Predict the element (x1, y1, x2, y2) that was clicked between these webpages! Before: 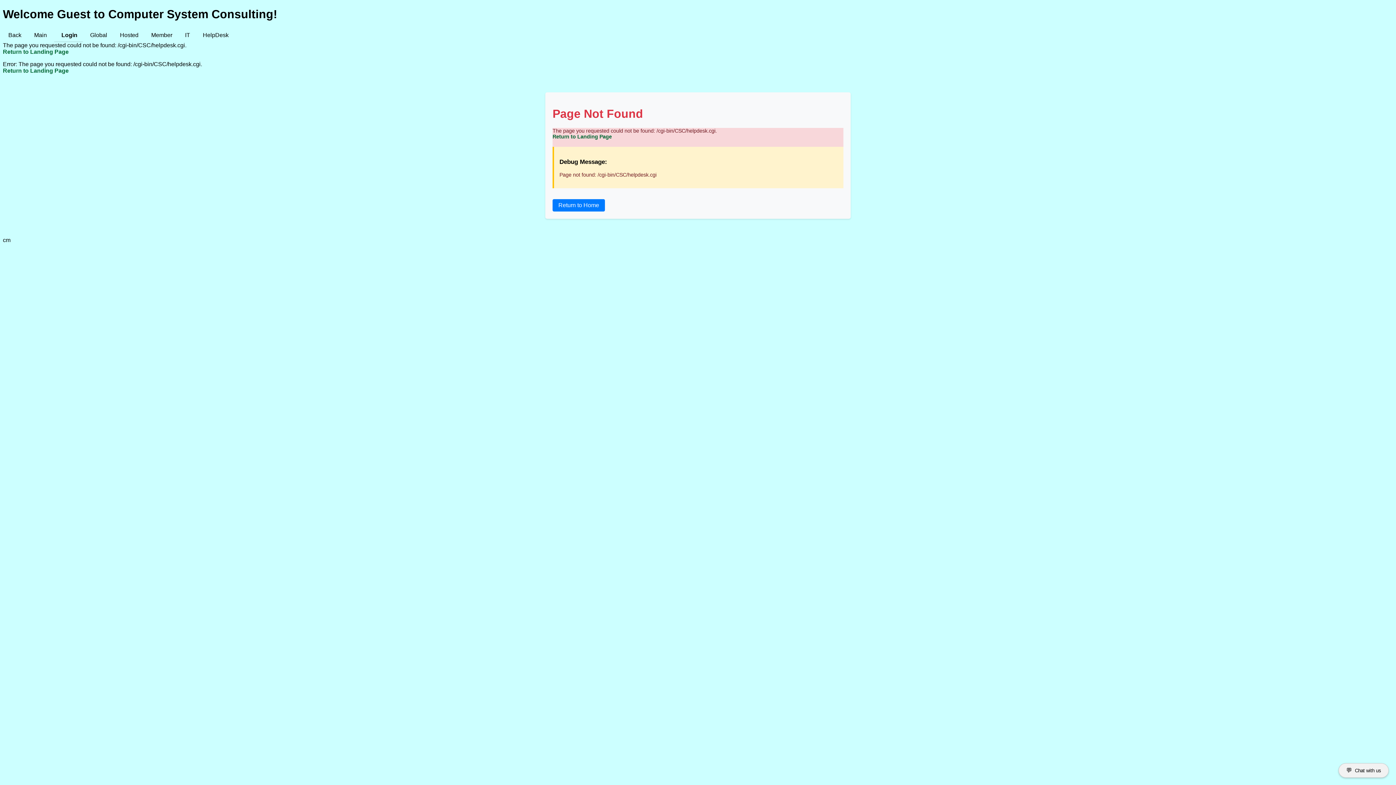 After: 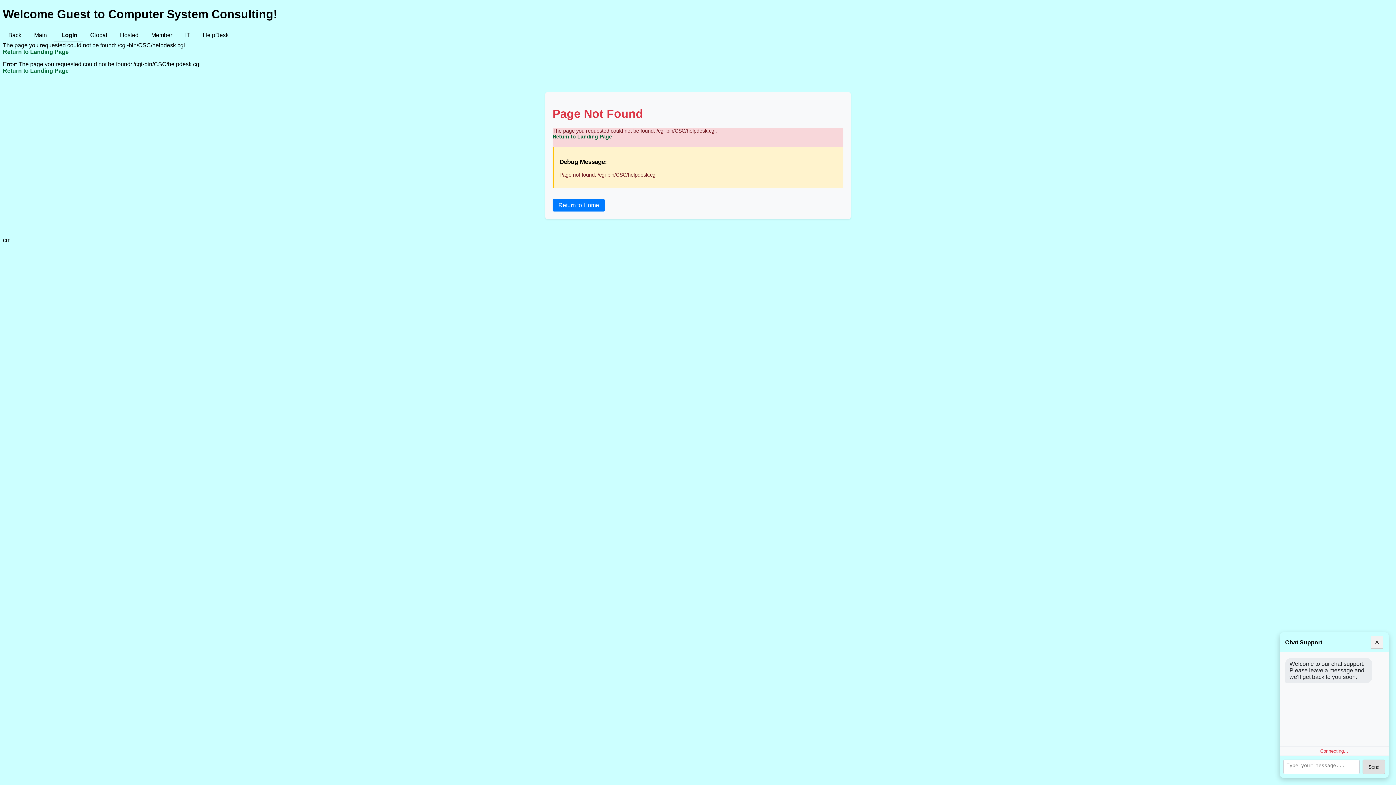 Action: label: 💬
Chat with us bbox: (1338, 763, 1389, 778)